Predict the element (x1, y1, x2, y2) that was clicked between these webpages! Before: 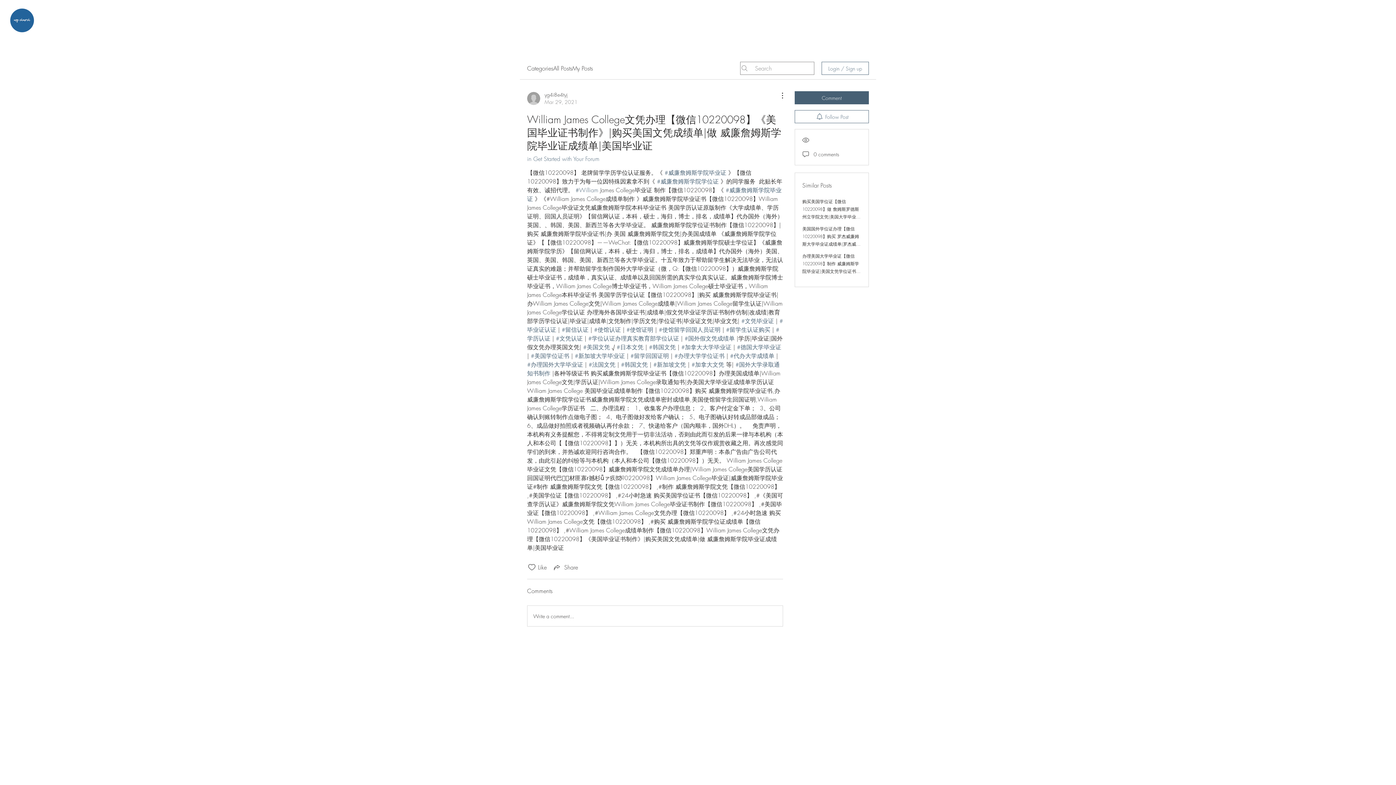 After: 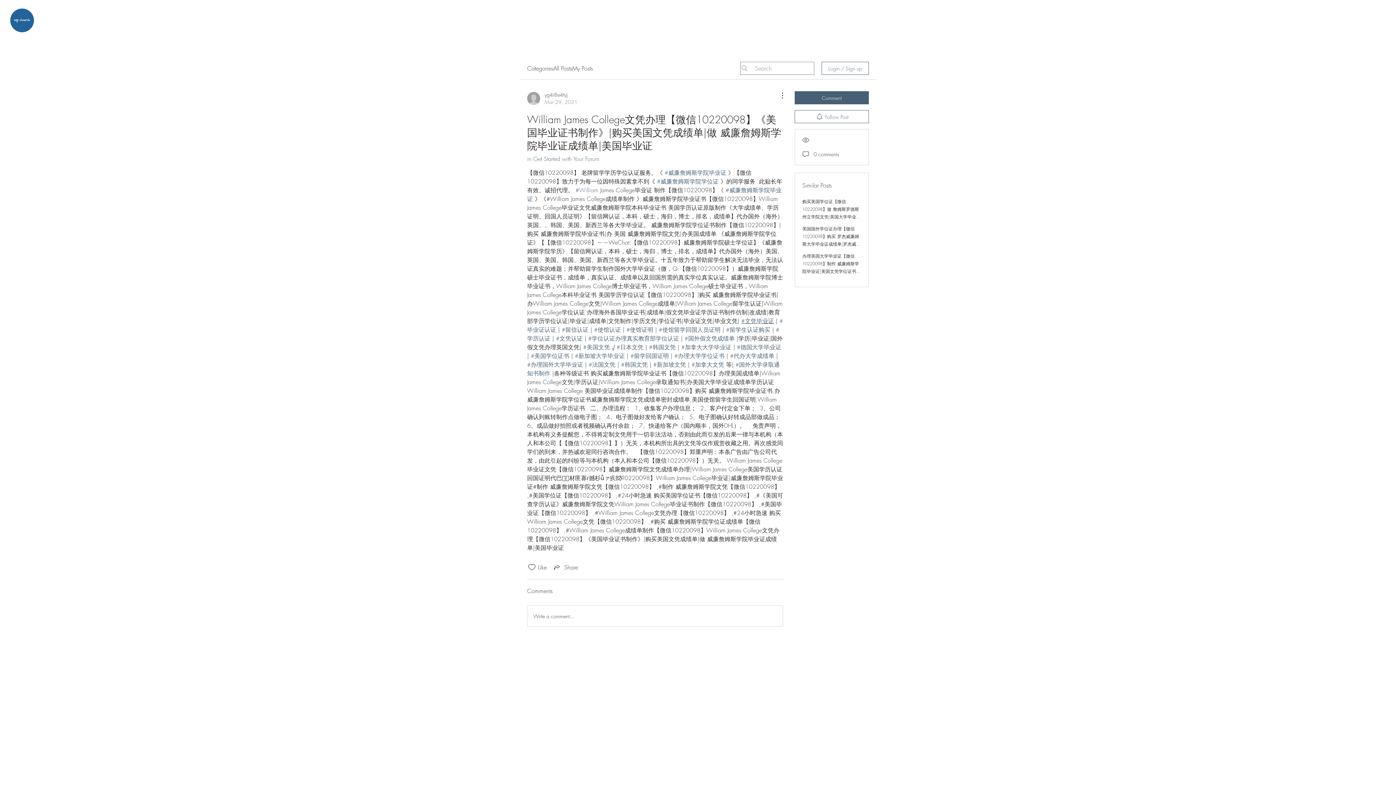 Action: bbox: (741, 317, 774, 325) label: #文凭毕业证